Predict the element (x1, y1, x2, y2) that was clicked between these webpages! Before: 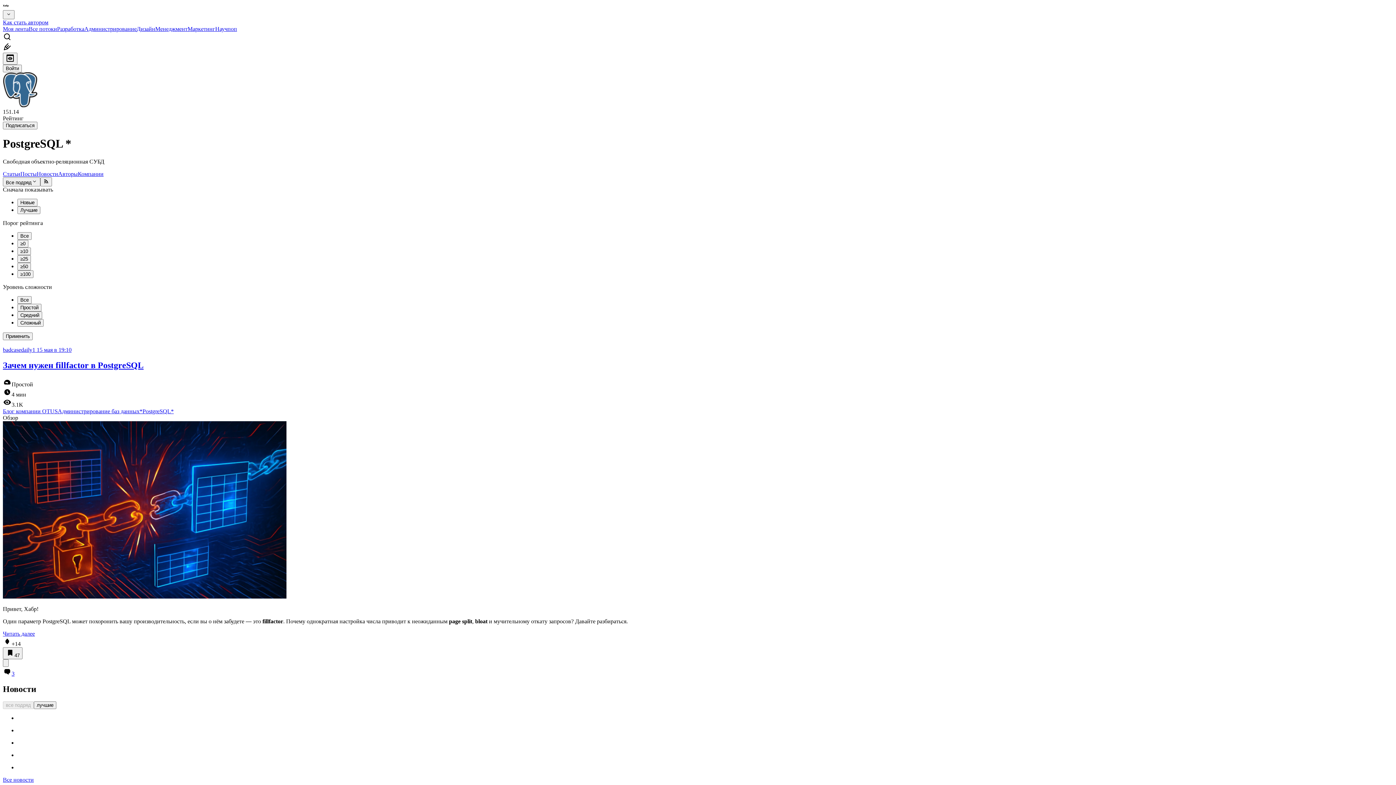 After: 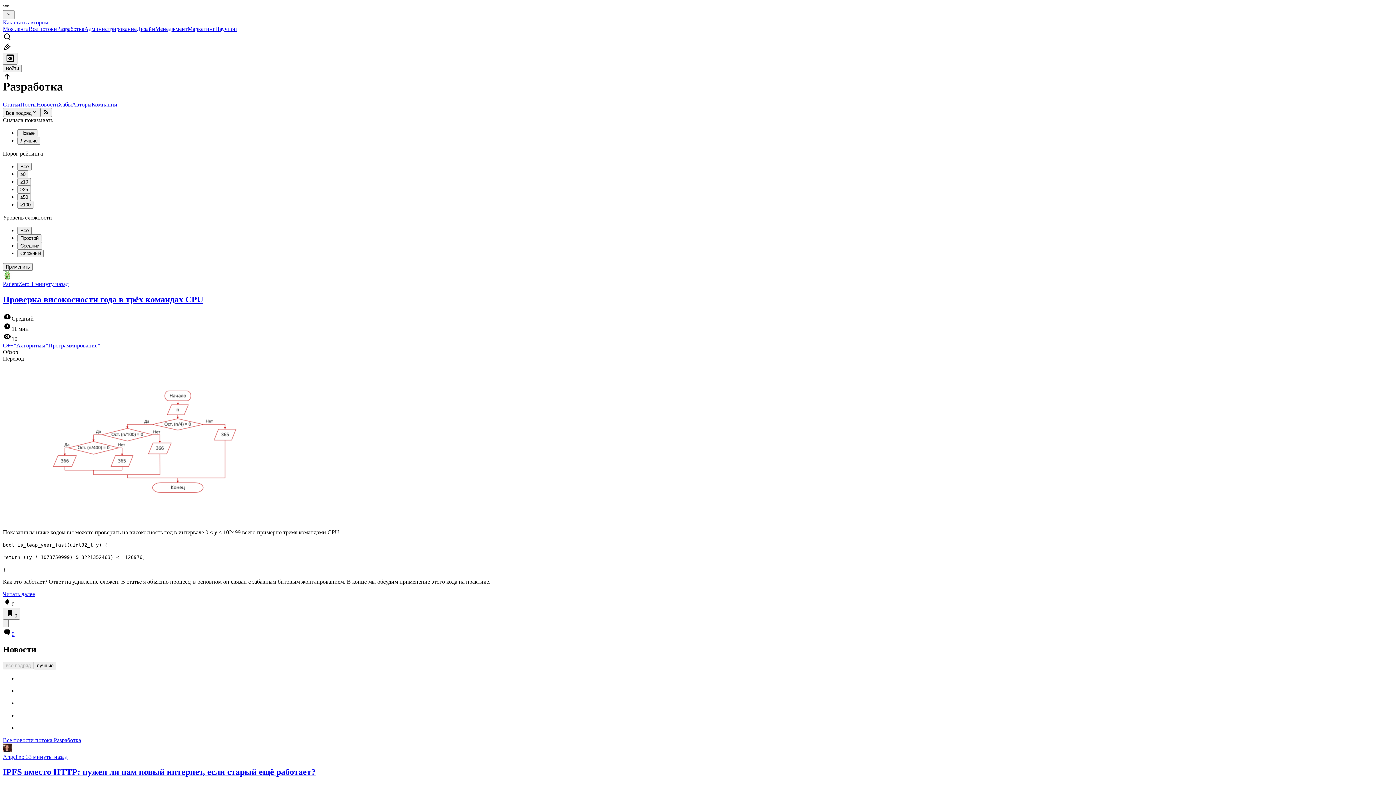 Action: label: Разработка bbox: (57, 25, 84, 32)